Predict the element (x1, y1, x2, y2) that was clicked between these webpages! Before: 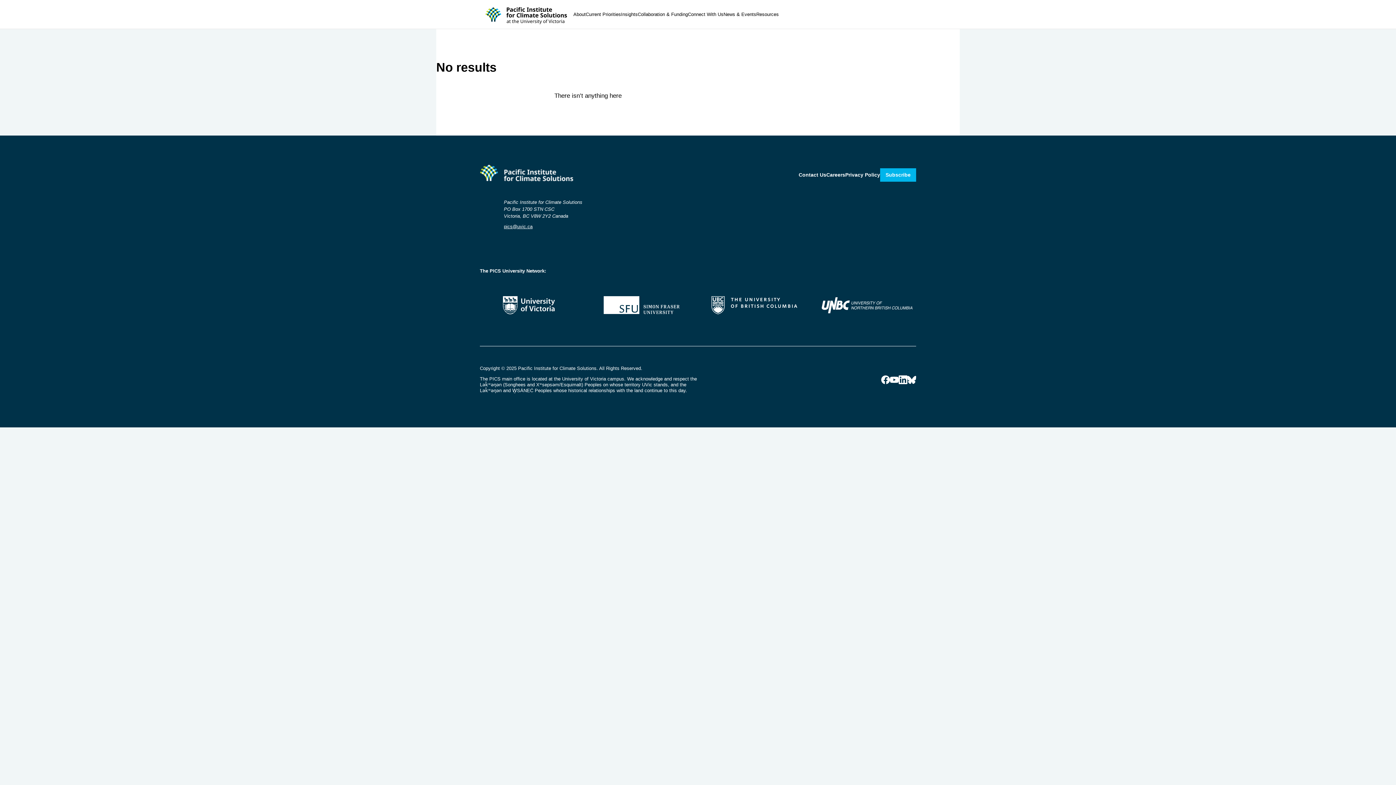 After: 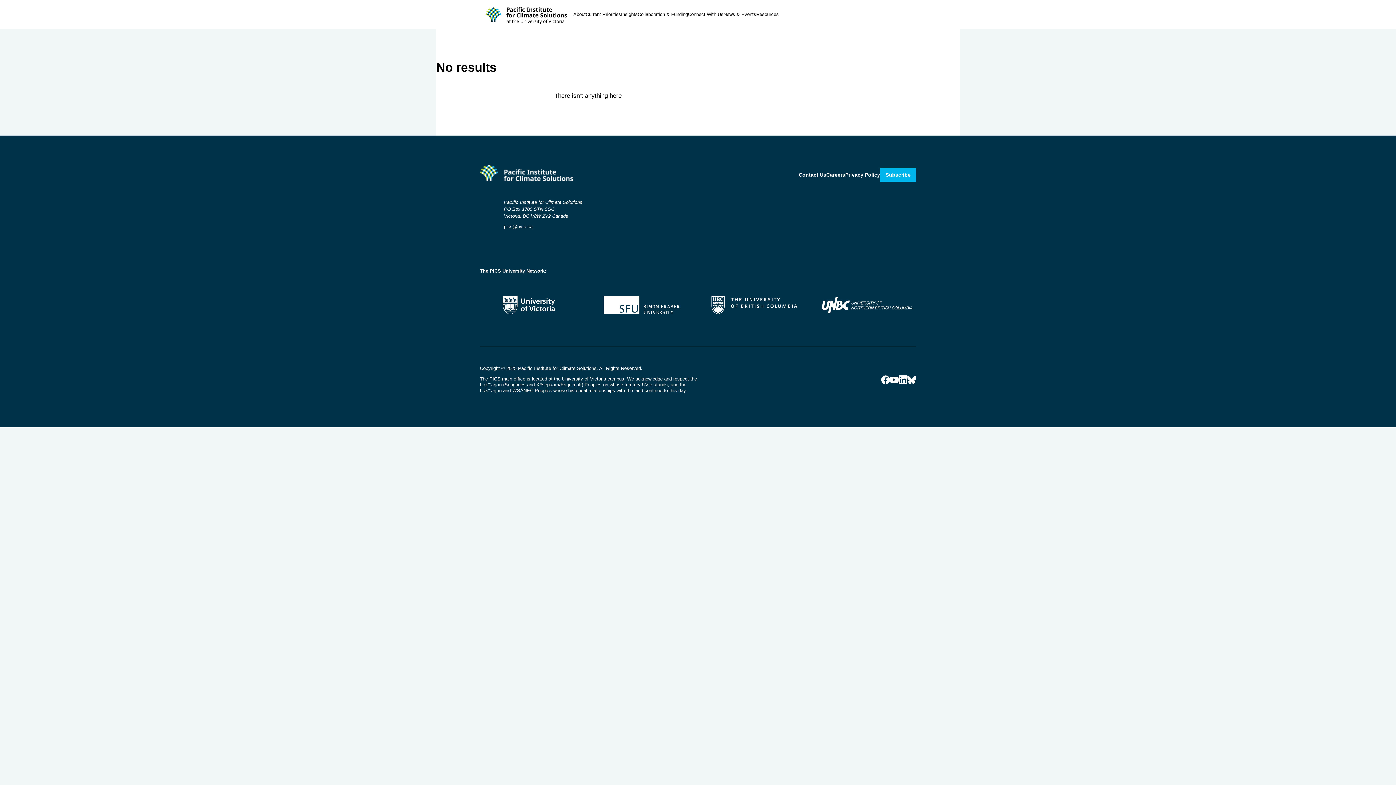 Action: label: Facebook bbox: (881, 375, 890, 384)